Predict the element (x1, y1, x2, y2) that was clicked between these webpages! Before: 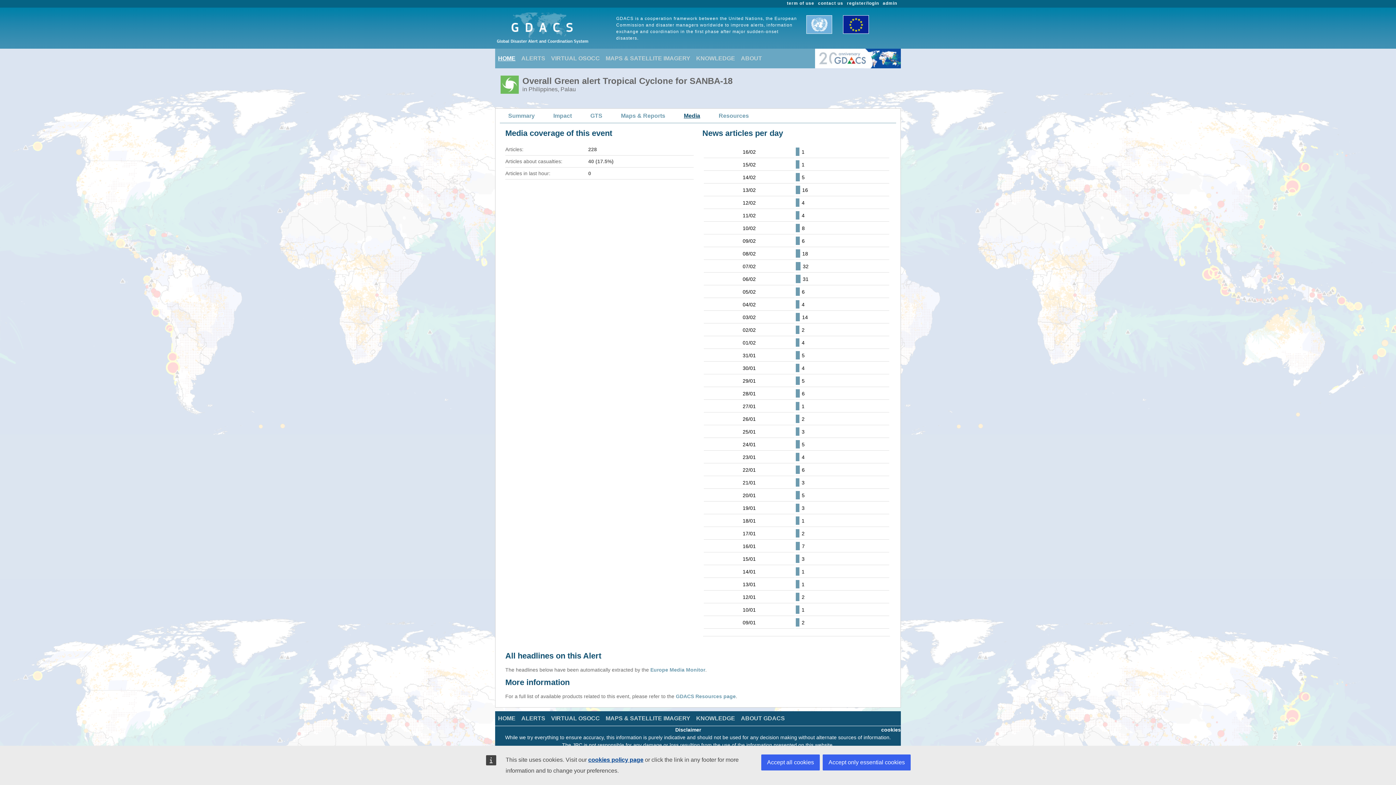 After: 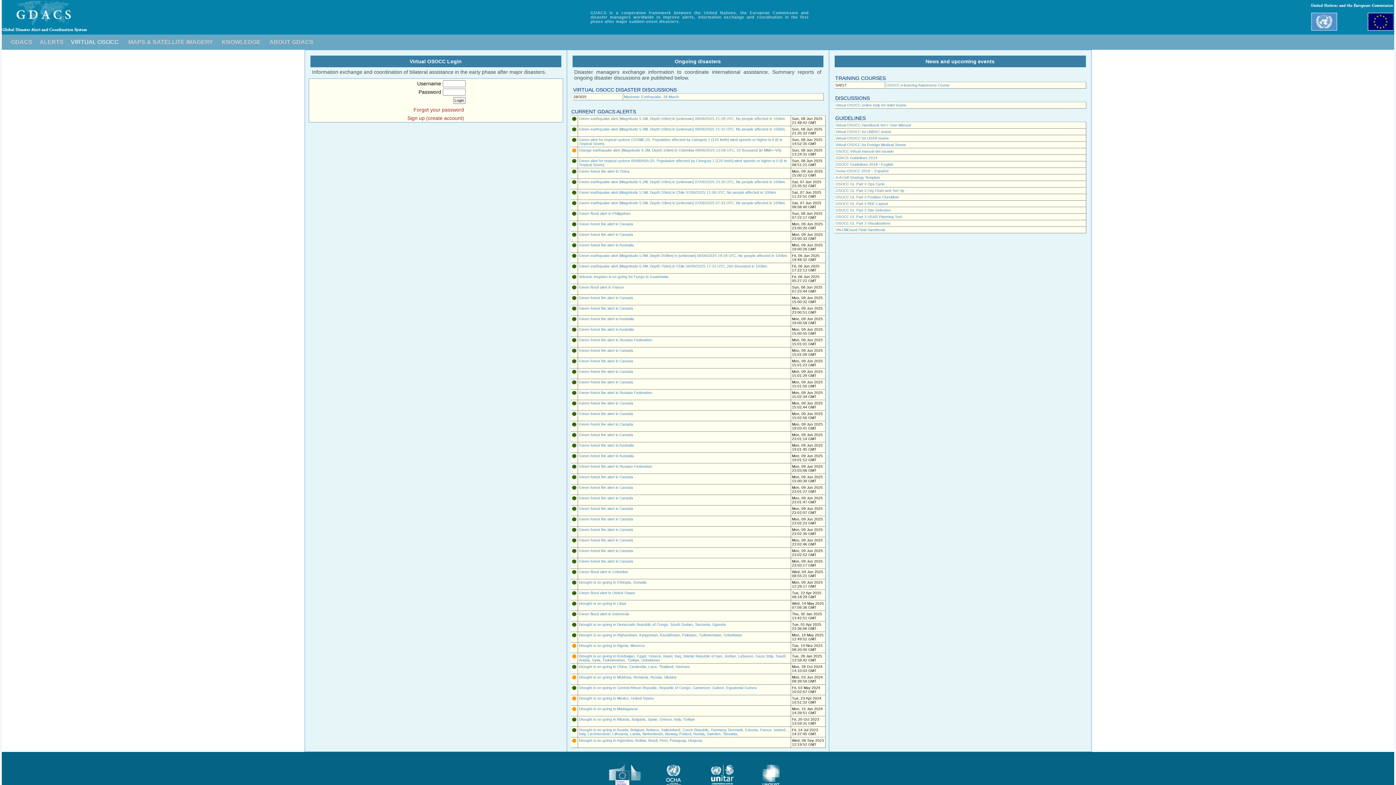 Action: label: VIRTUAL OSOCC bbox: (548, 711, 602, 726)